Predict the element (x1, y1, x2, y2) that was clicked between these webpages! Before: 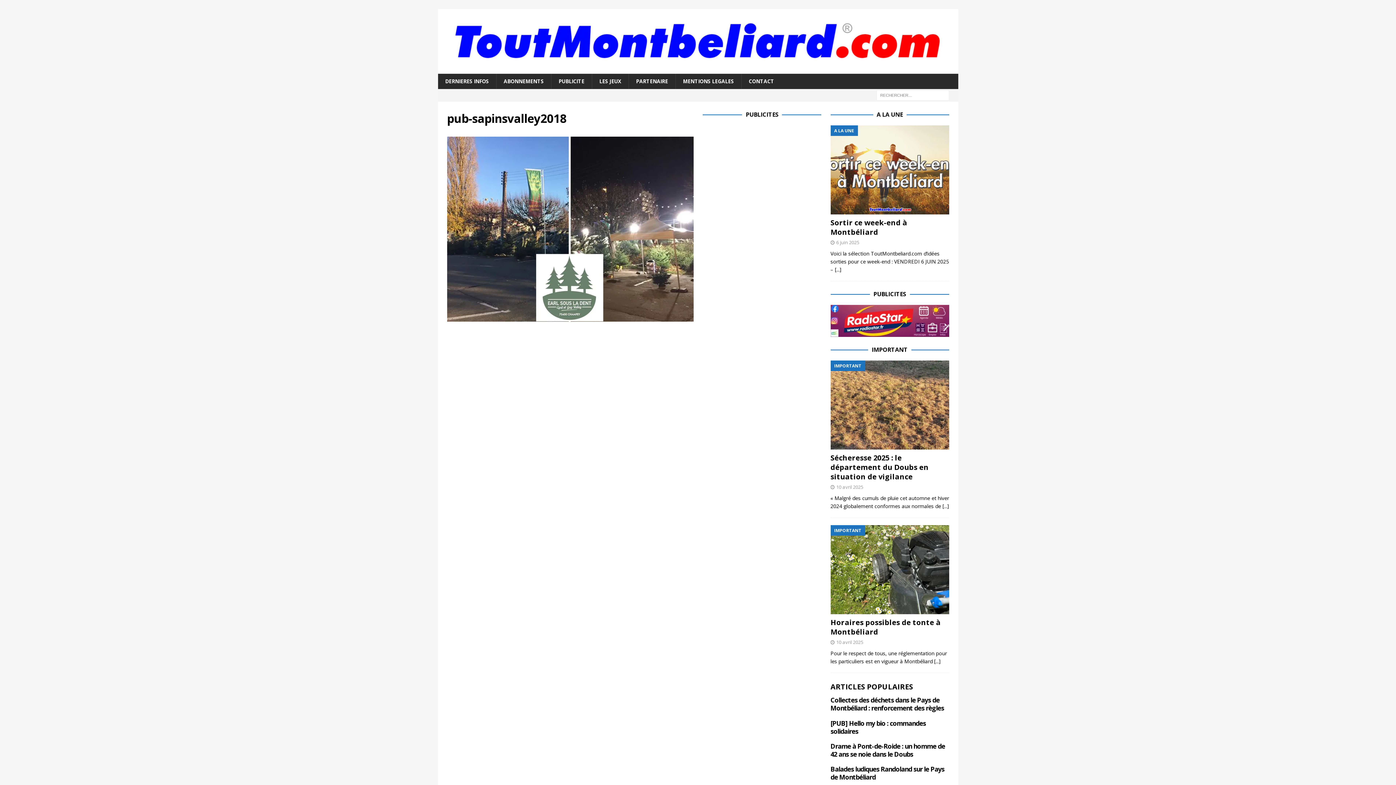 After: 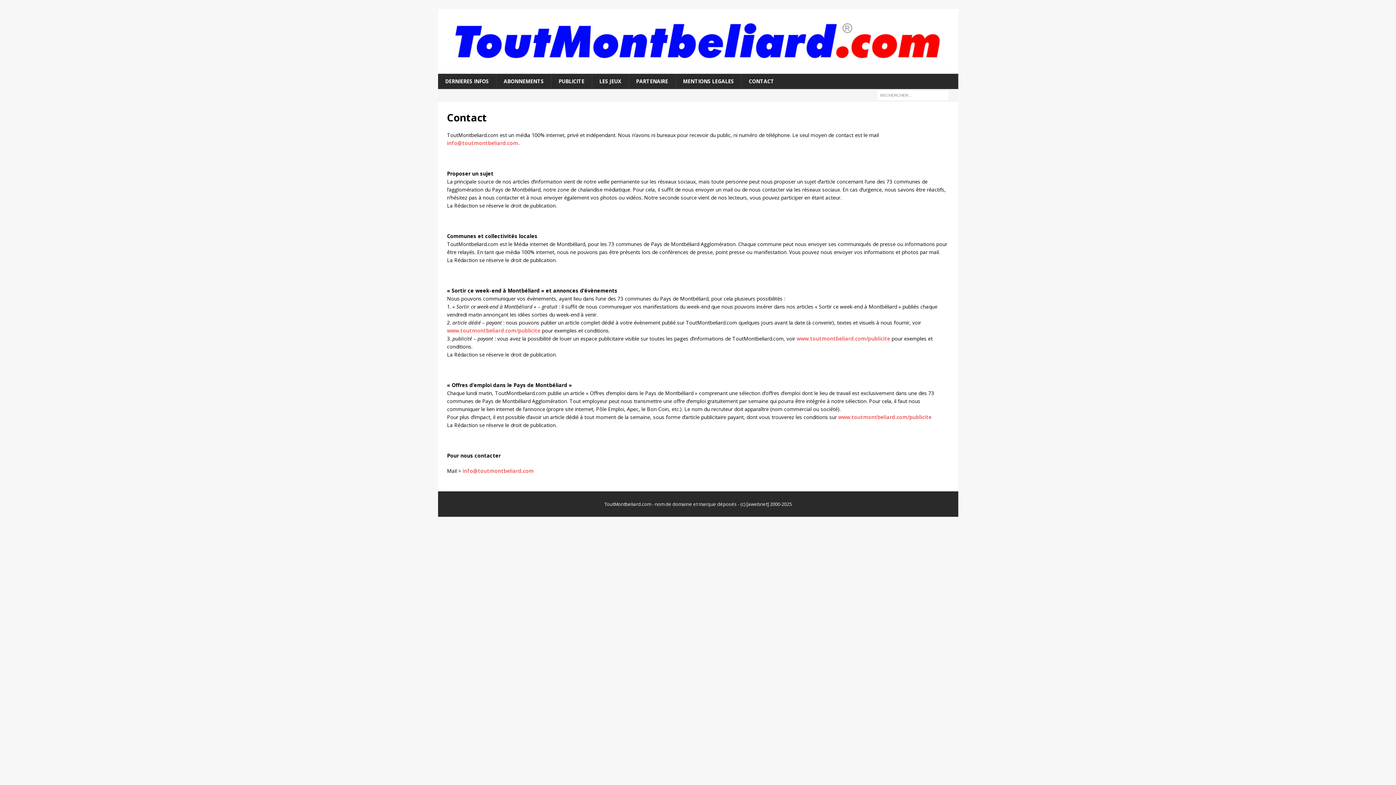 Action: bbox: (741, 73, 781, 89) label: CONTACT